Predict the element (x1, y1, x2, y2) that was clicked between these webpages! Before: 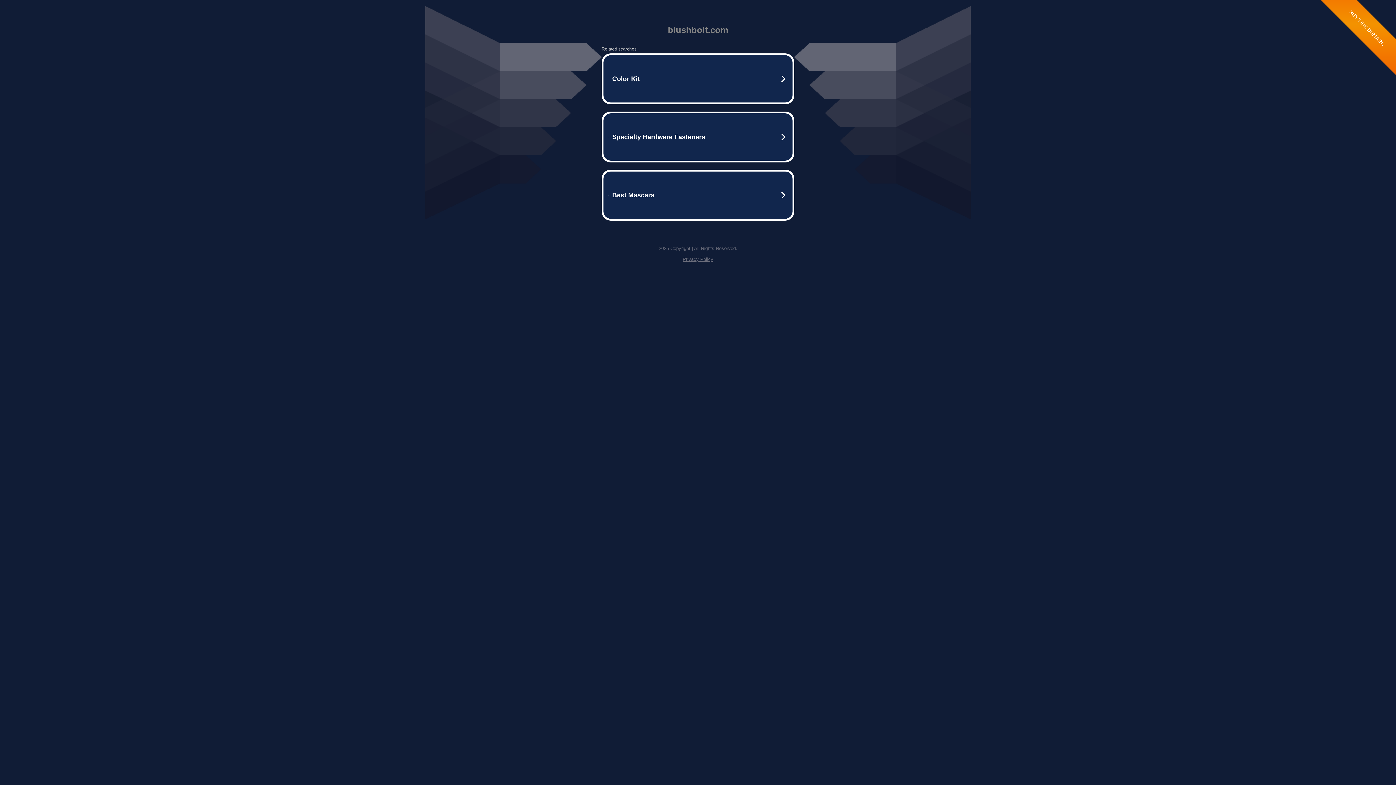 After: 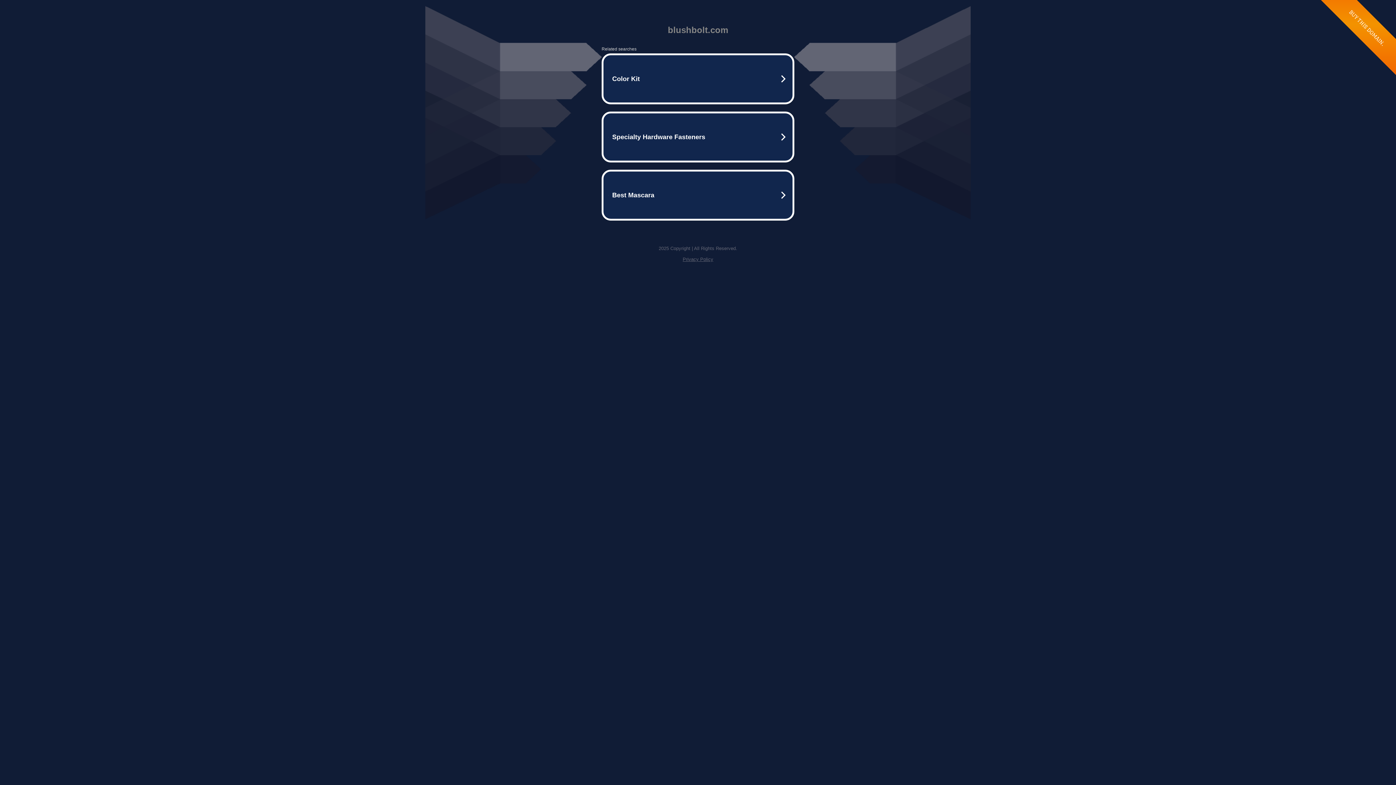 Action: label: Privacy Policy bbox: (682, 256, 713, 262)